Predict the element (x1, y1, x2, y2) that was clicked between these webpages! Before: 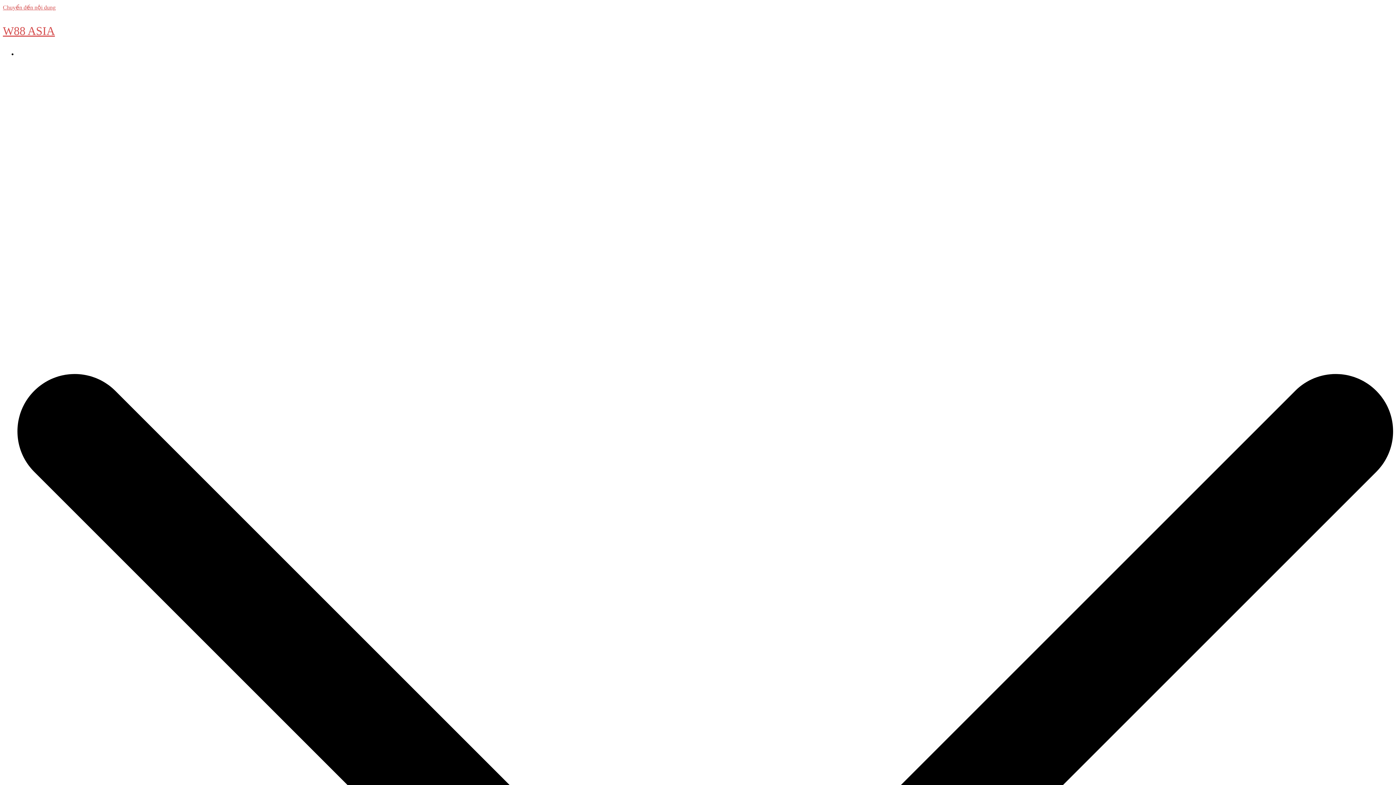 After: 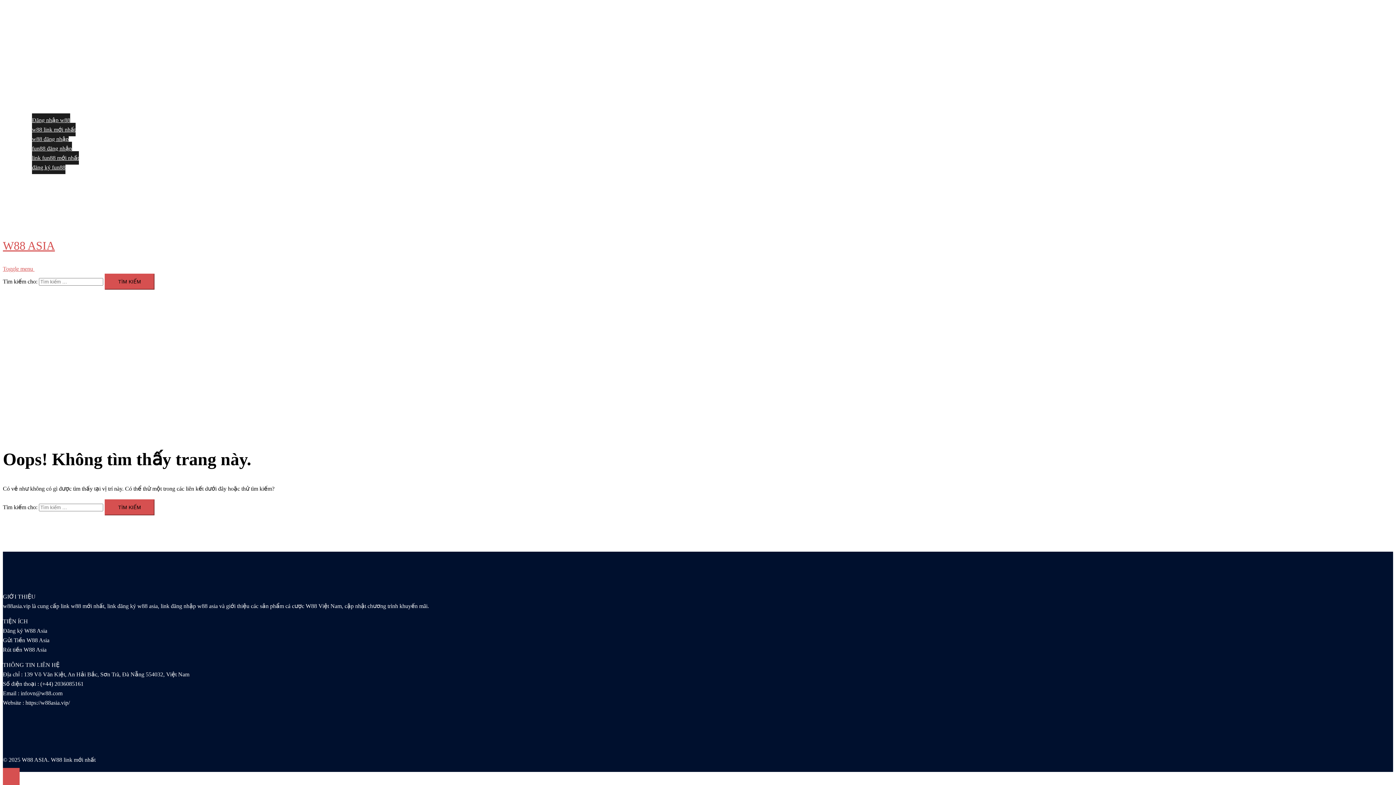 Action: label: Chuyển đến nội dung bbox: (2, 4, 55, 10)